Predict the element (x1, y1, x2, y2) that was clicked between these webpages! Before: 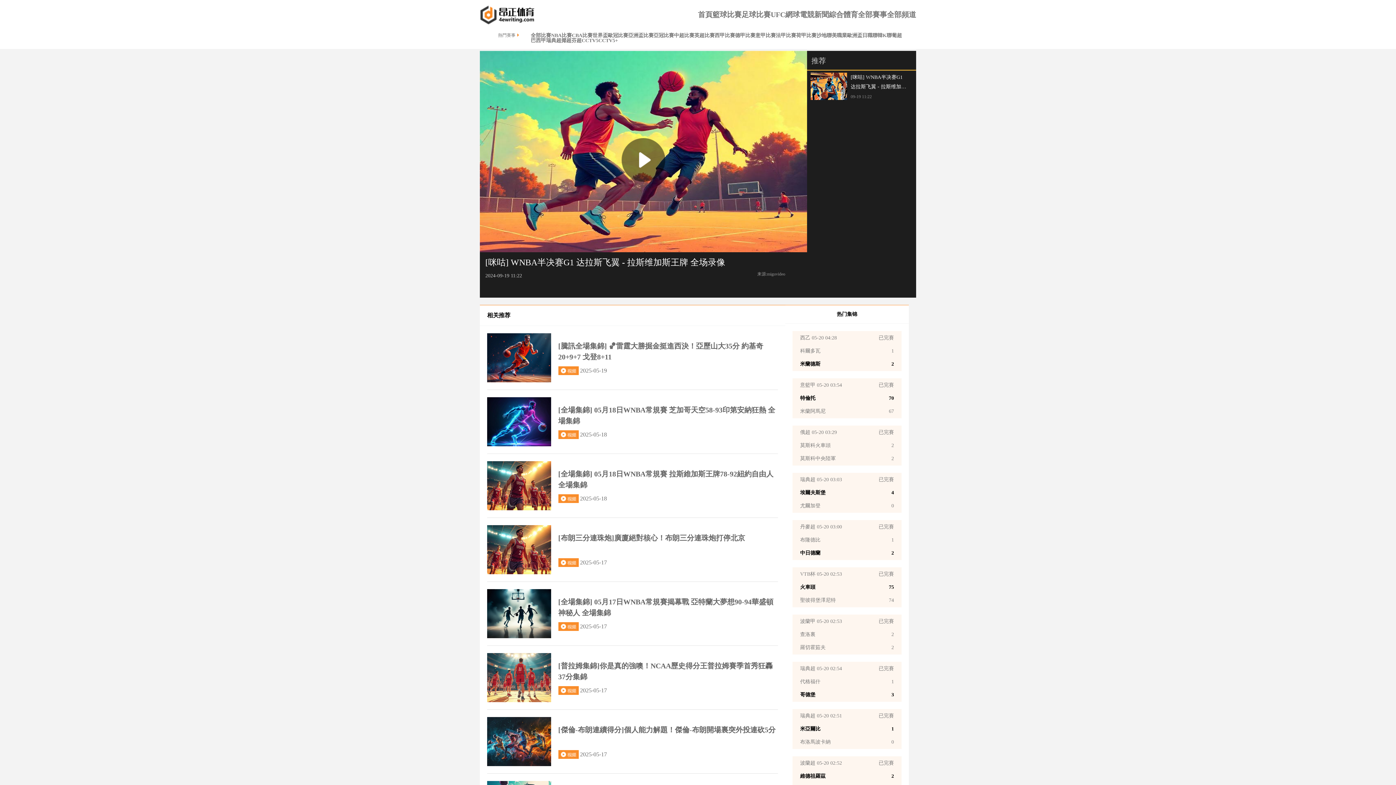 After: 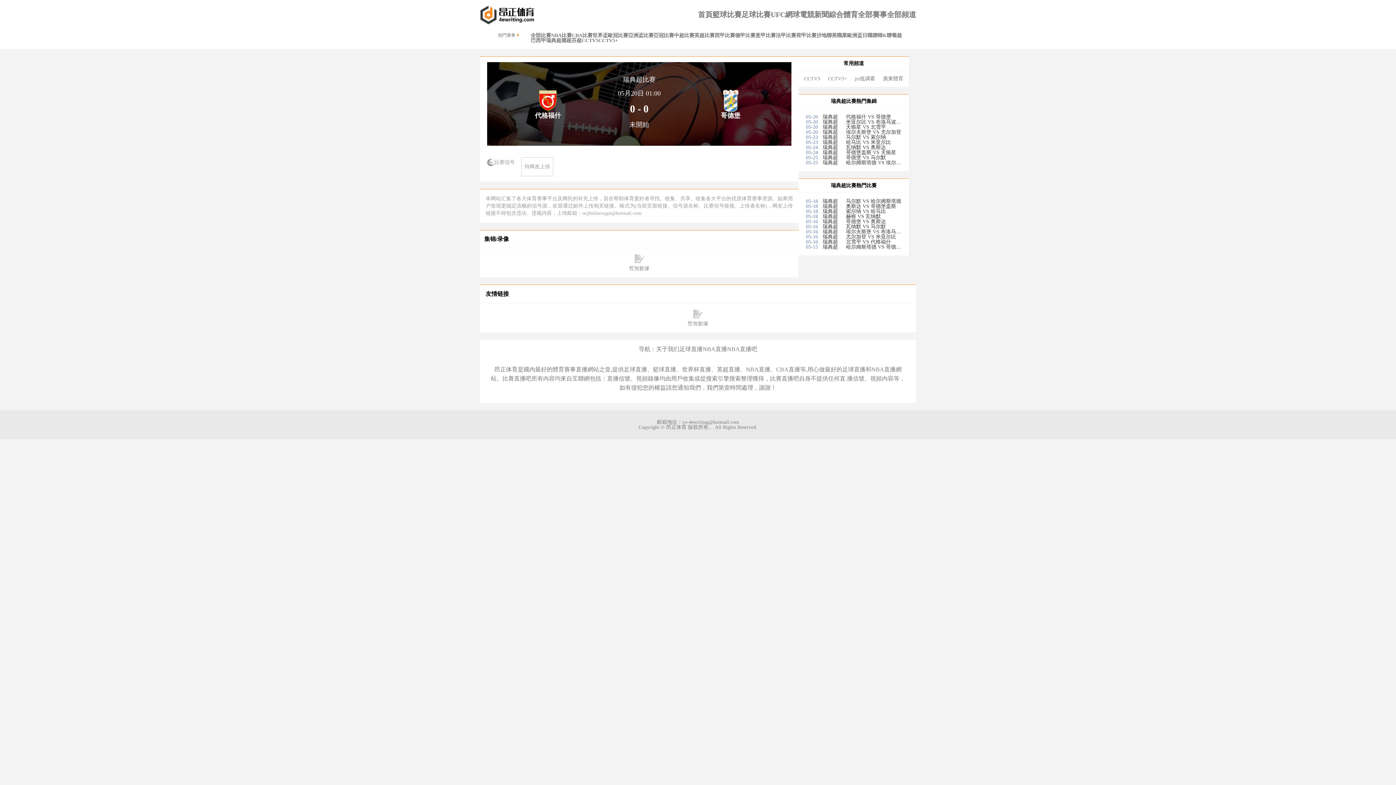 Action: label: 瑞典超 05-20 02:54

已完賽

代格福什

1

哥德堡

3 bbox: (800, 662, 894, 701)